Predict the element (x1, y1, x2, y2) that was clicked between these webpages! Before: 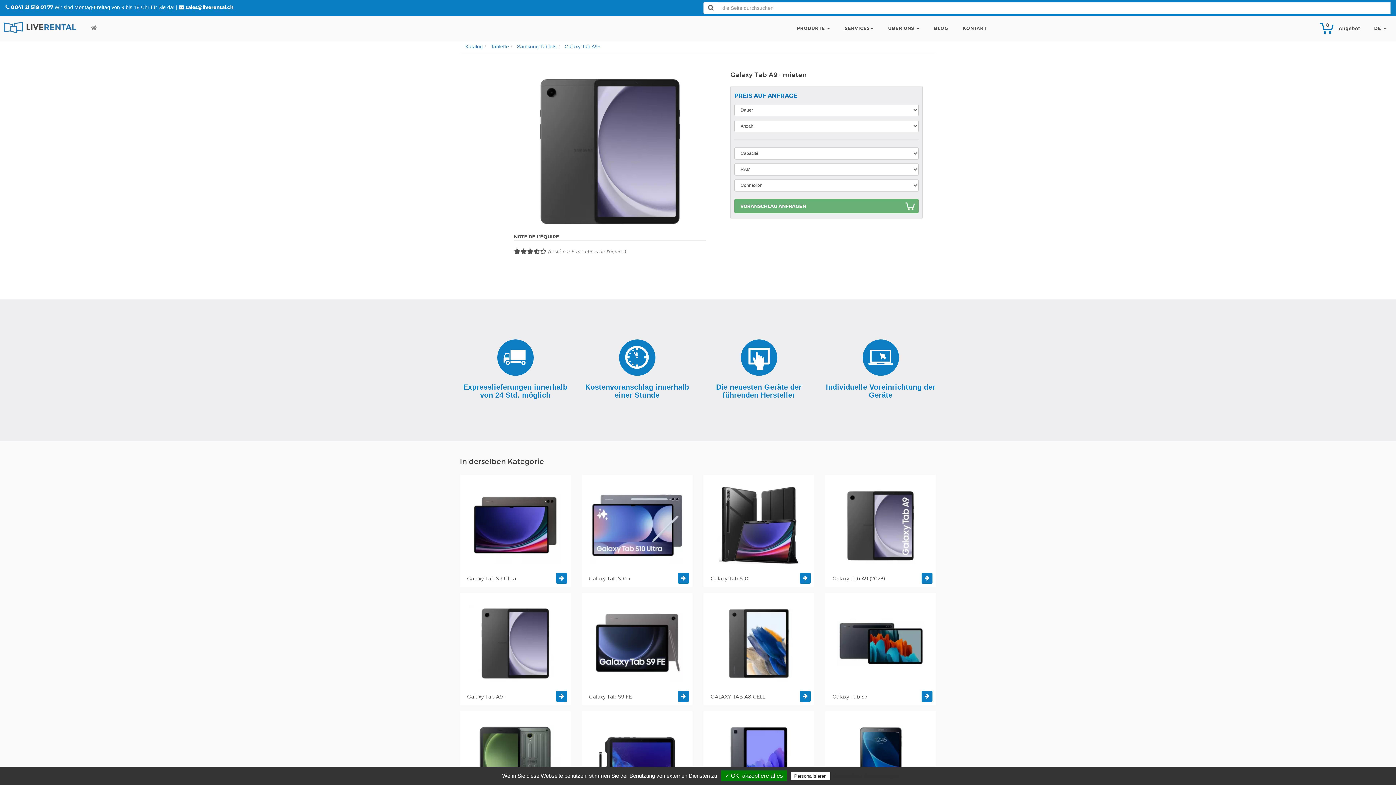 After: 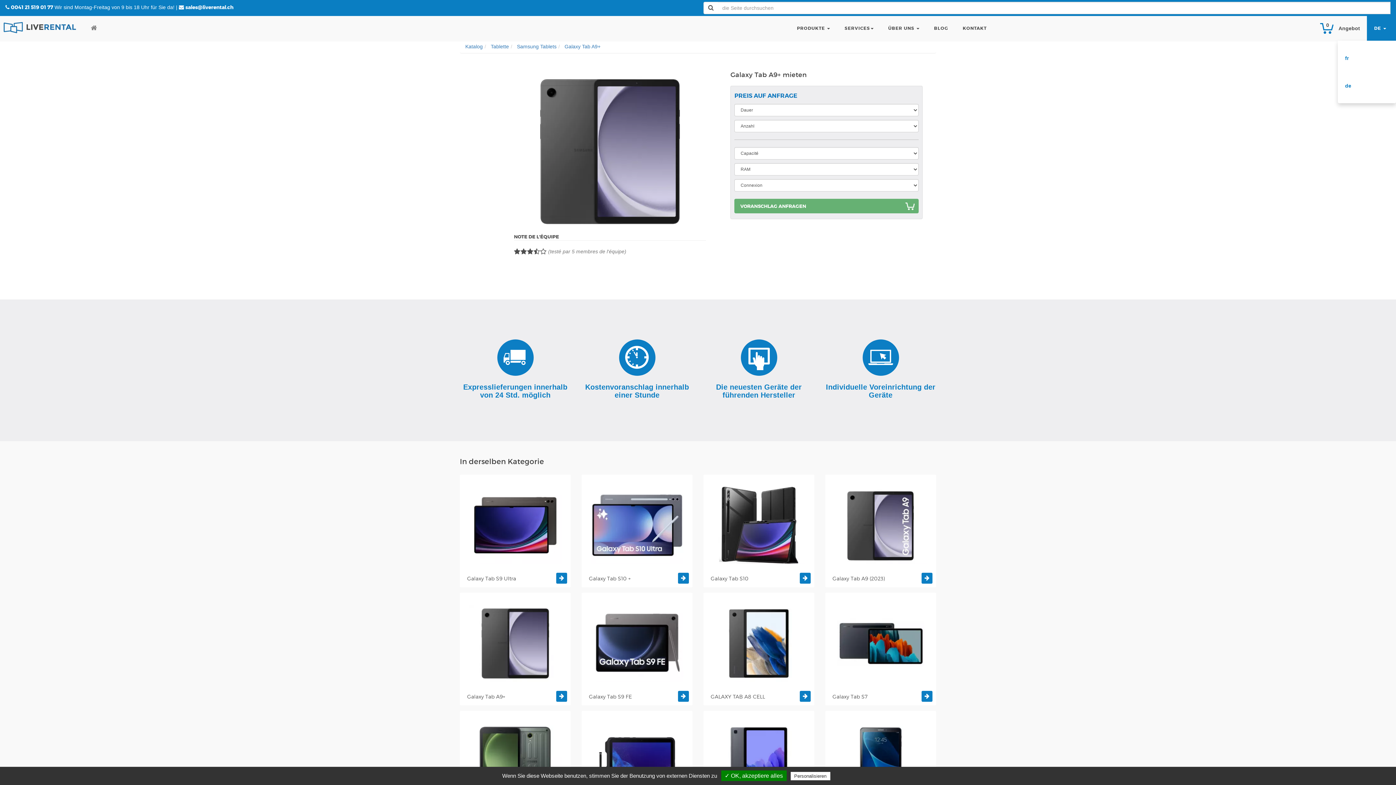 Action: label: DE  bbox: (1367, 16, 1396, 40)